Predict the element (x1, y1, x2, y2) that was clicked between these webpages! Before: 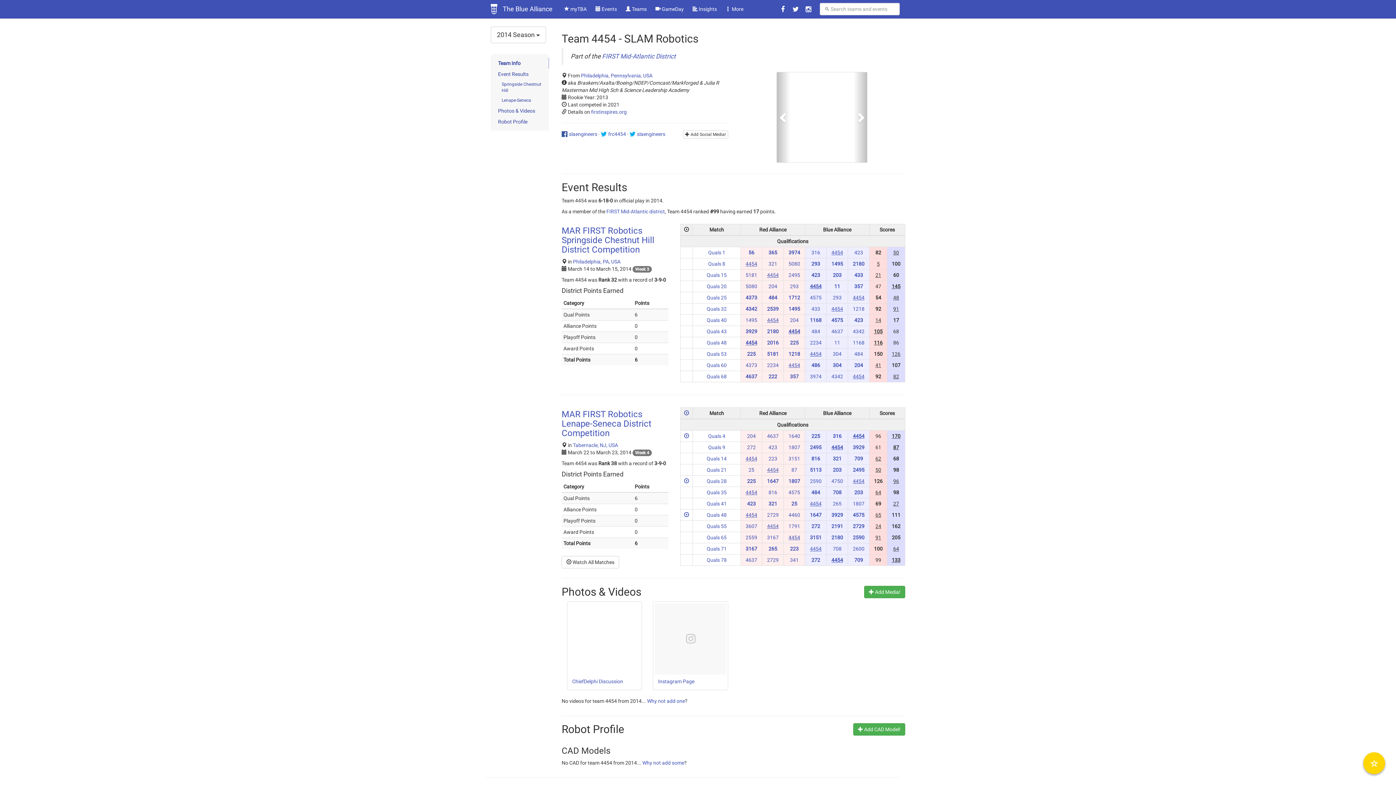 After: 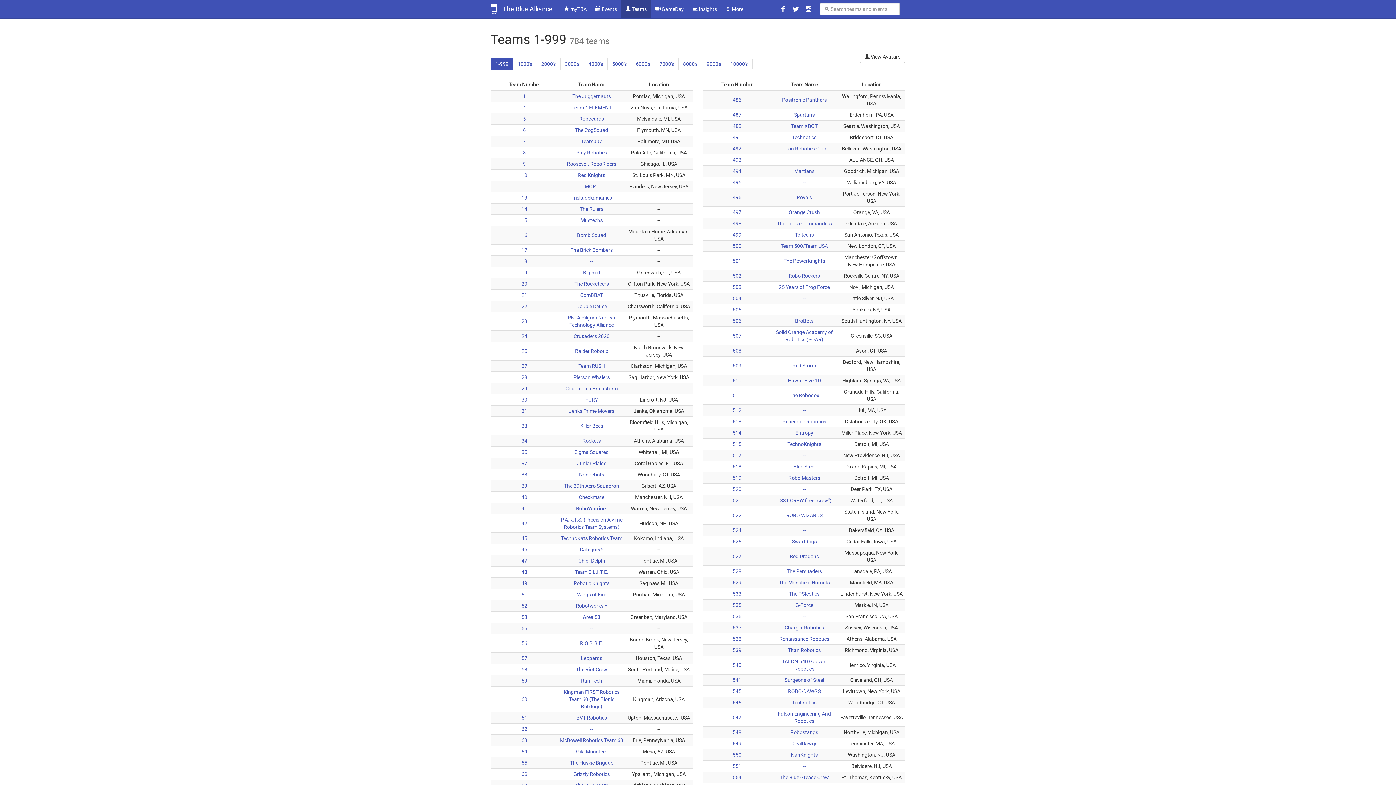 Action: bbox: (621, 0, 651, 18) label:  Teams